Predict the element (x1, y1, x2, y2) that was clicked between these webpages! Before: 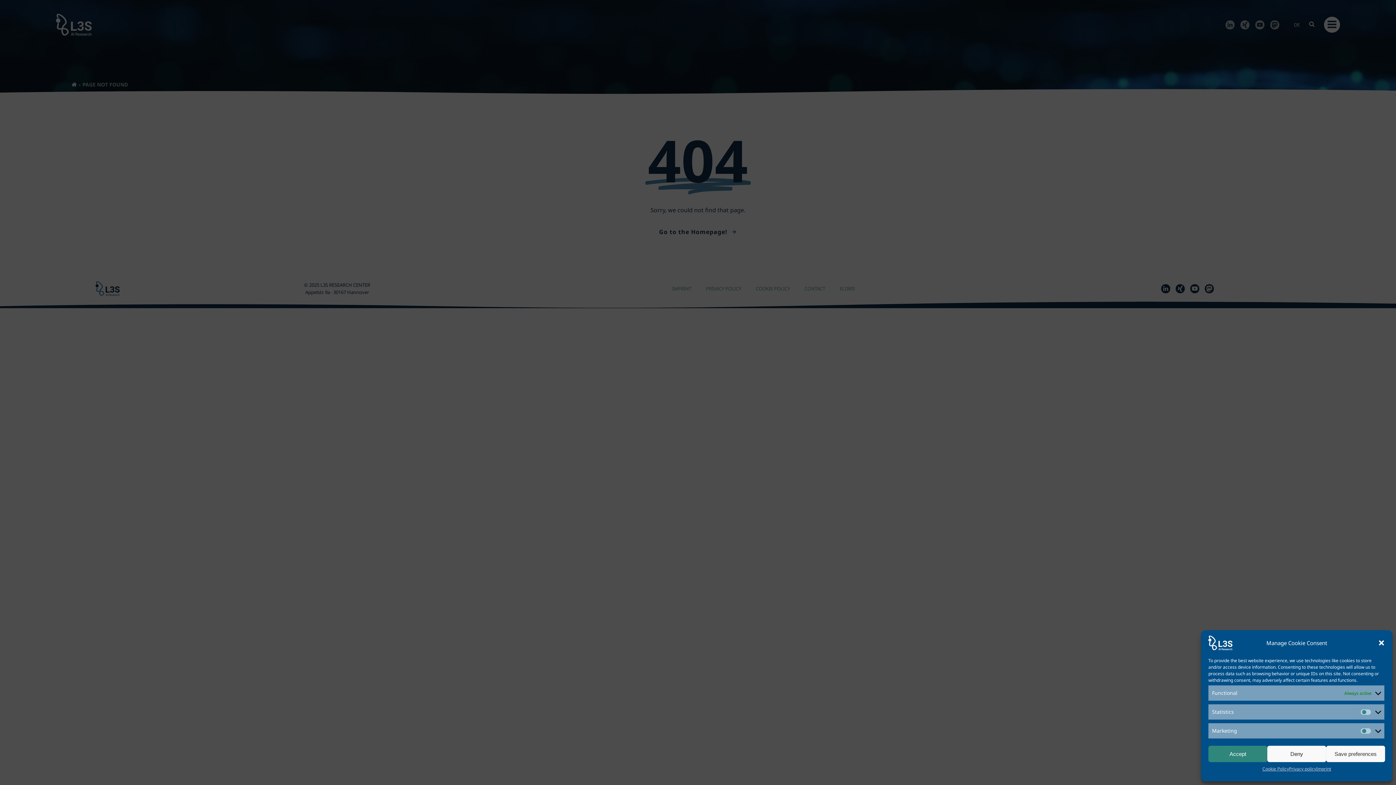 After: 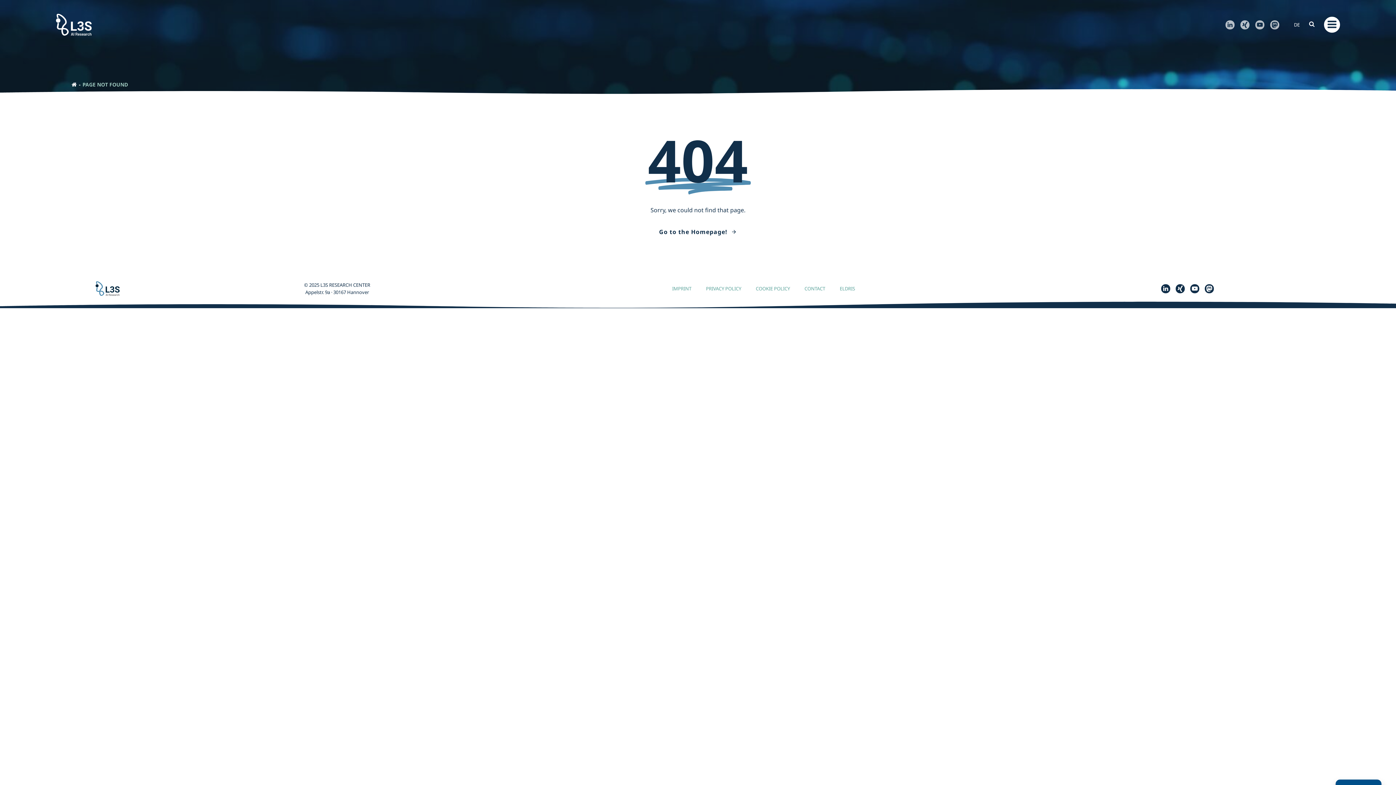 Action: bbox: (1326, 746, 1385, 762) label: Save preferences